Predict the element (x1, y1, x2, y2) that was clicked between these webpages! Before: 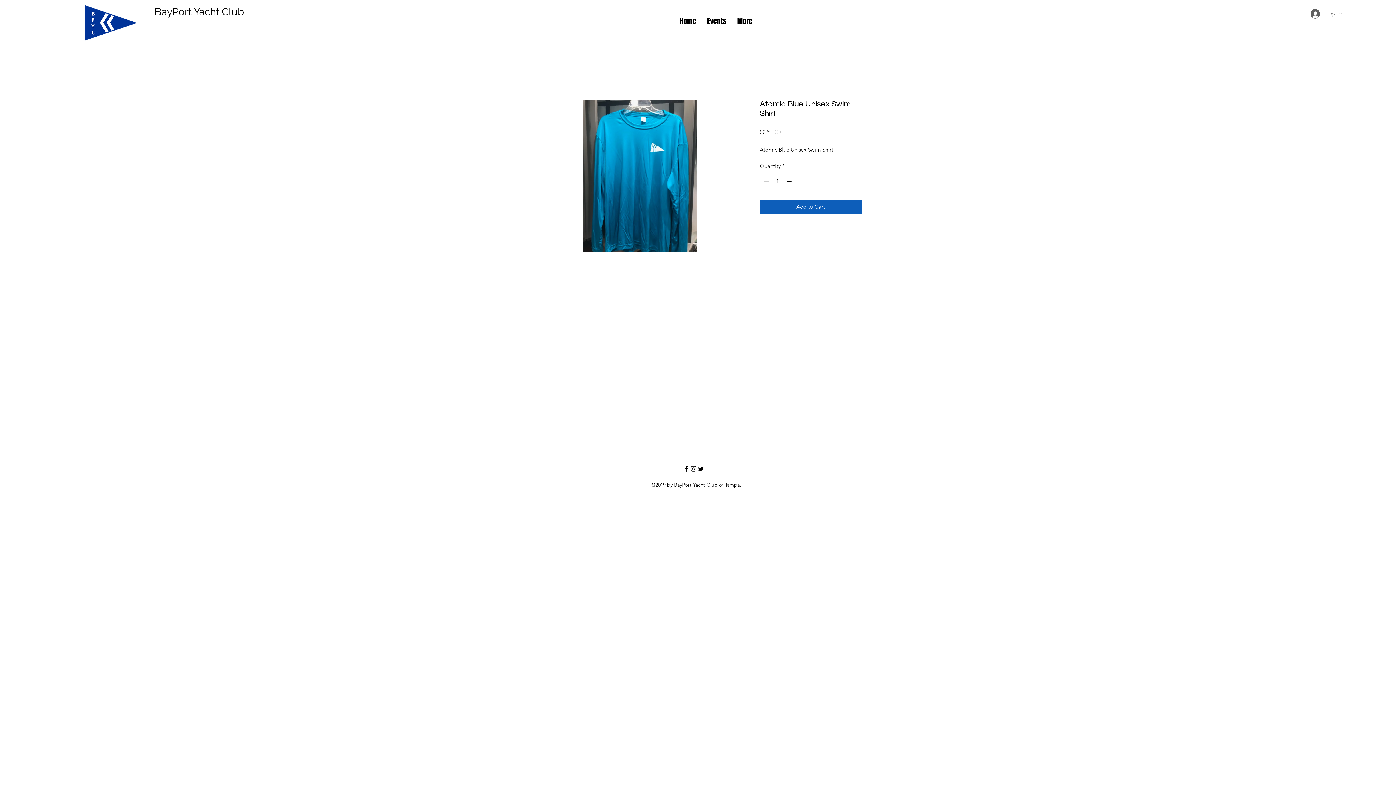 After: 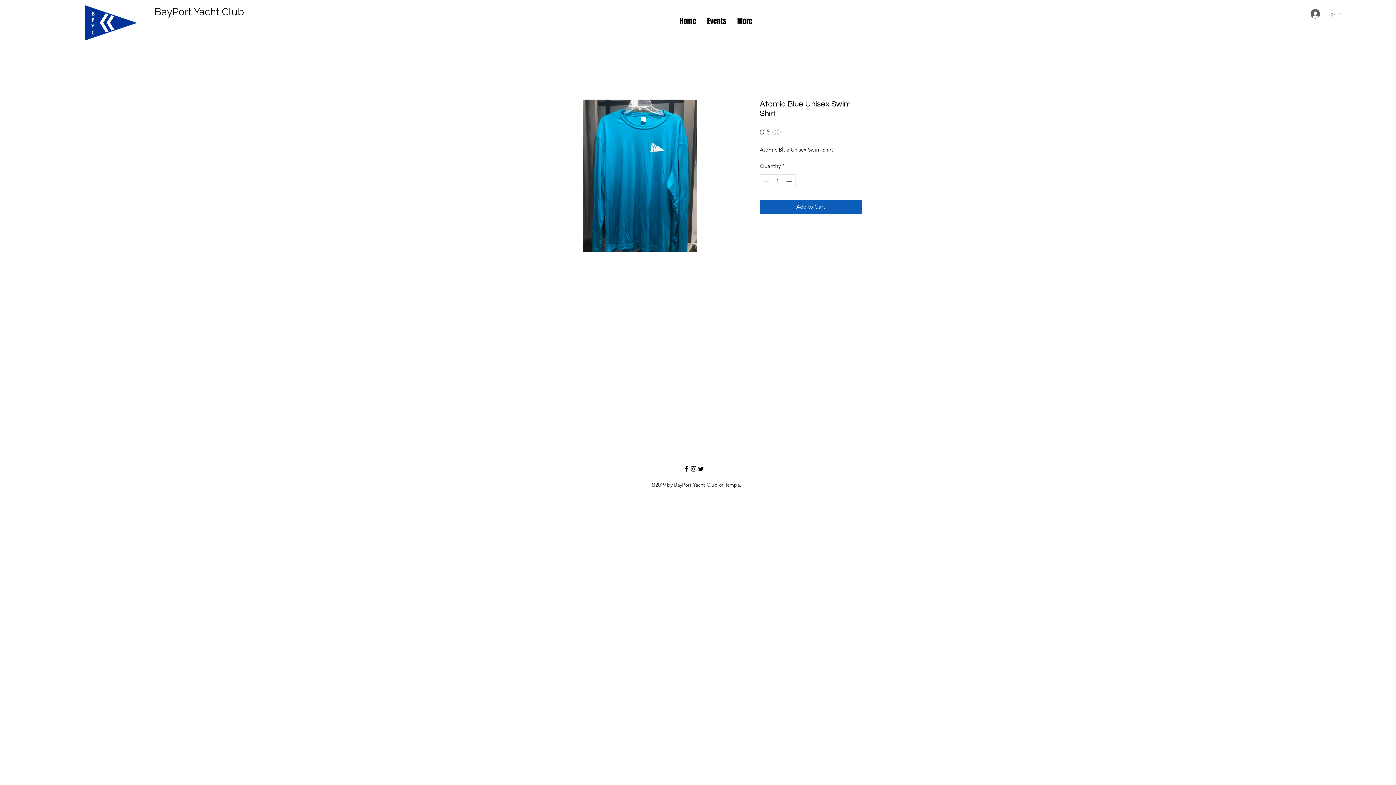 Action: bbox: (690, 465, 697, 472) label: Black Instagram Icon